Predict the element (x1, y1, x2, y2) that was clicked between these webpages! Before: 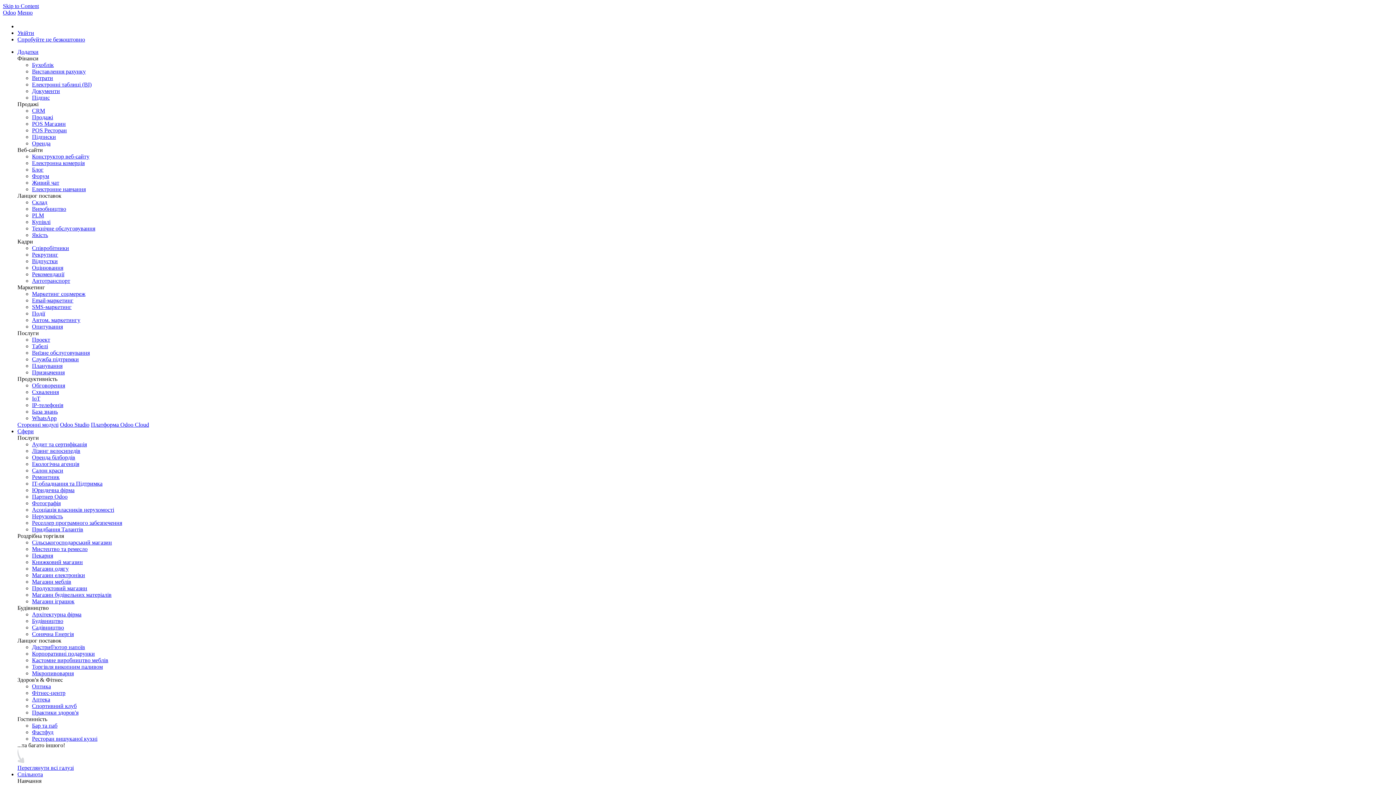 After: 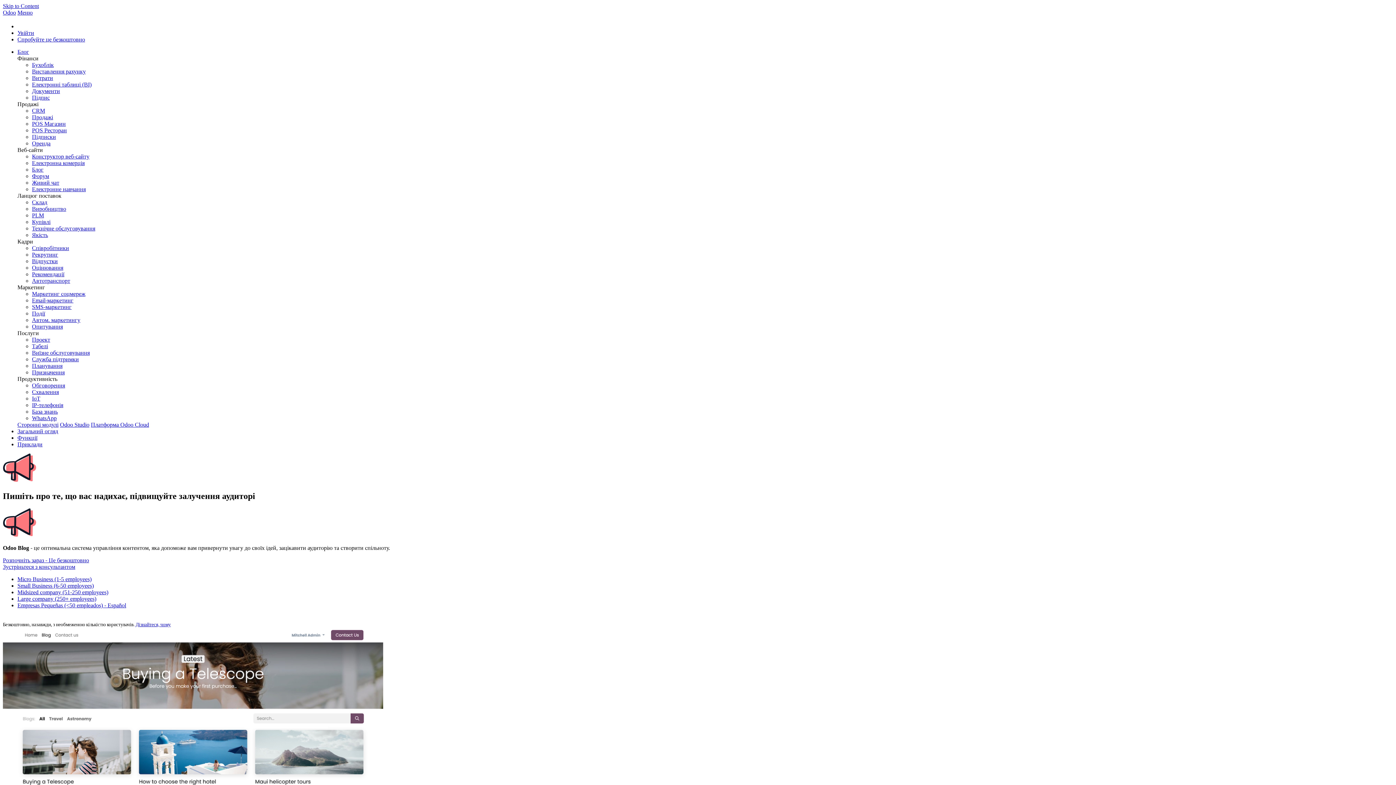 Action: label: Блог bbox: (32, 166, 43, 172)